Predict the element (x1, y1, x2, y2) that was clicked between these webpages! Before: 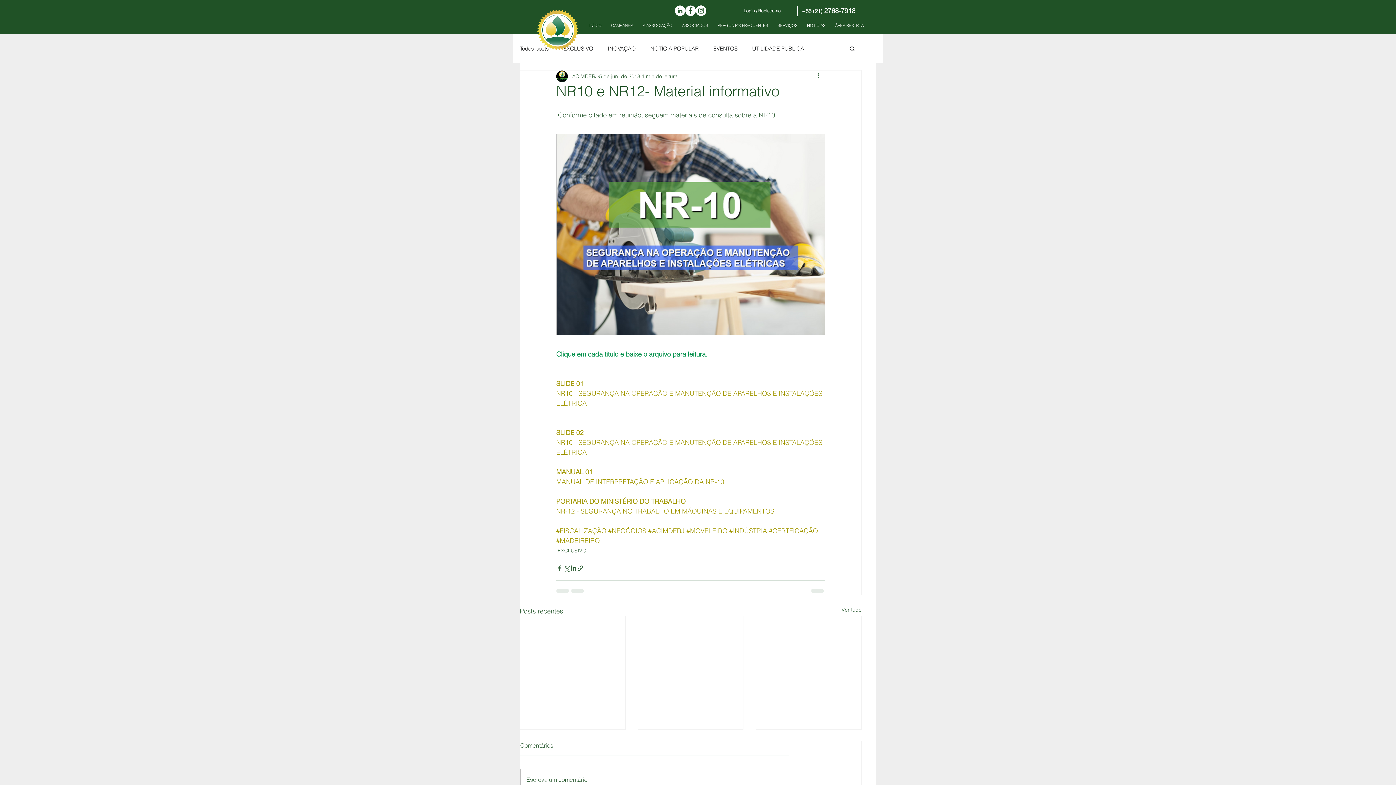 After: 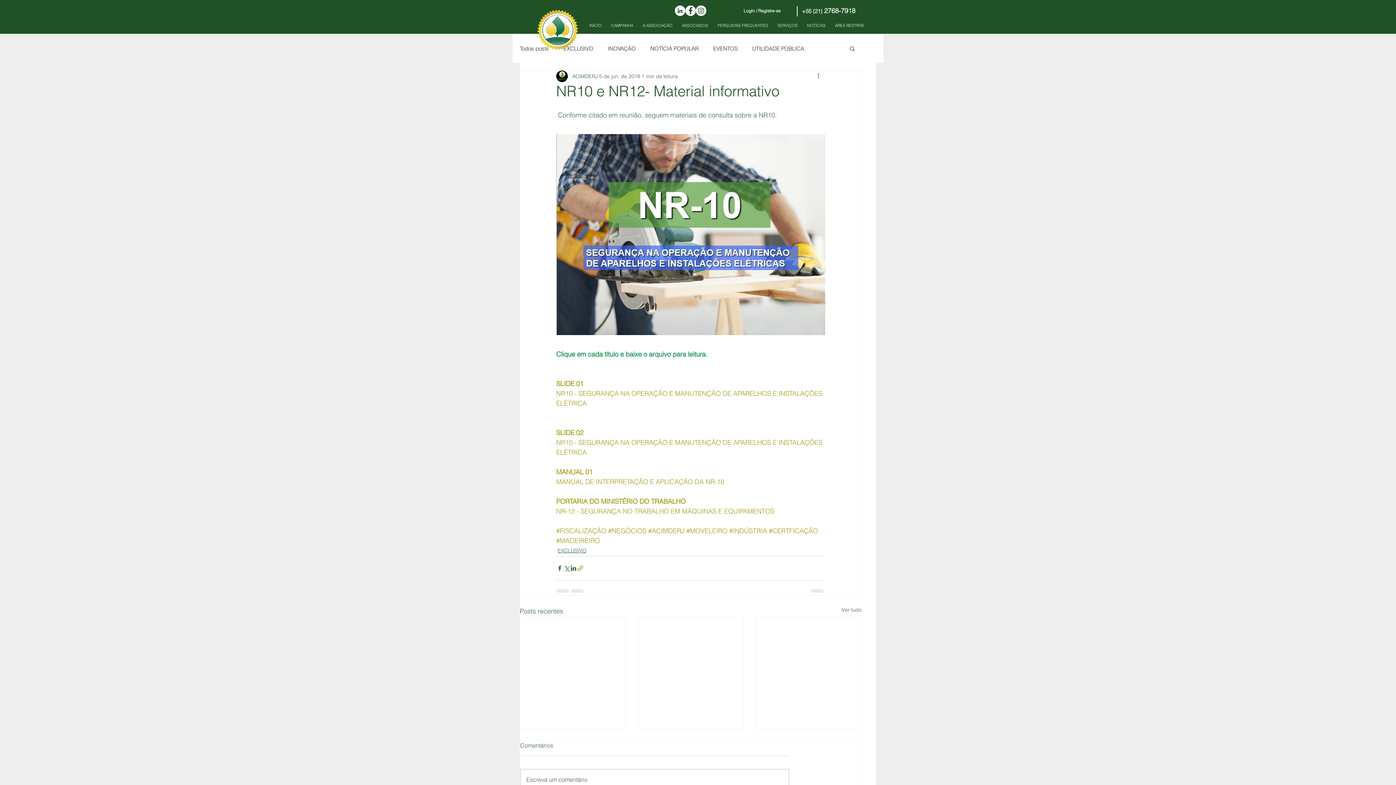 Action: bbox: (577, 565, 584, 572) label: Compartilhar via link